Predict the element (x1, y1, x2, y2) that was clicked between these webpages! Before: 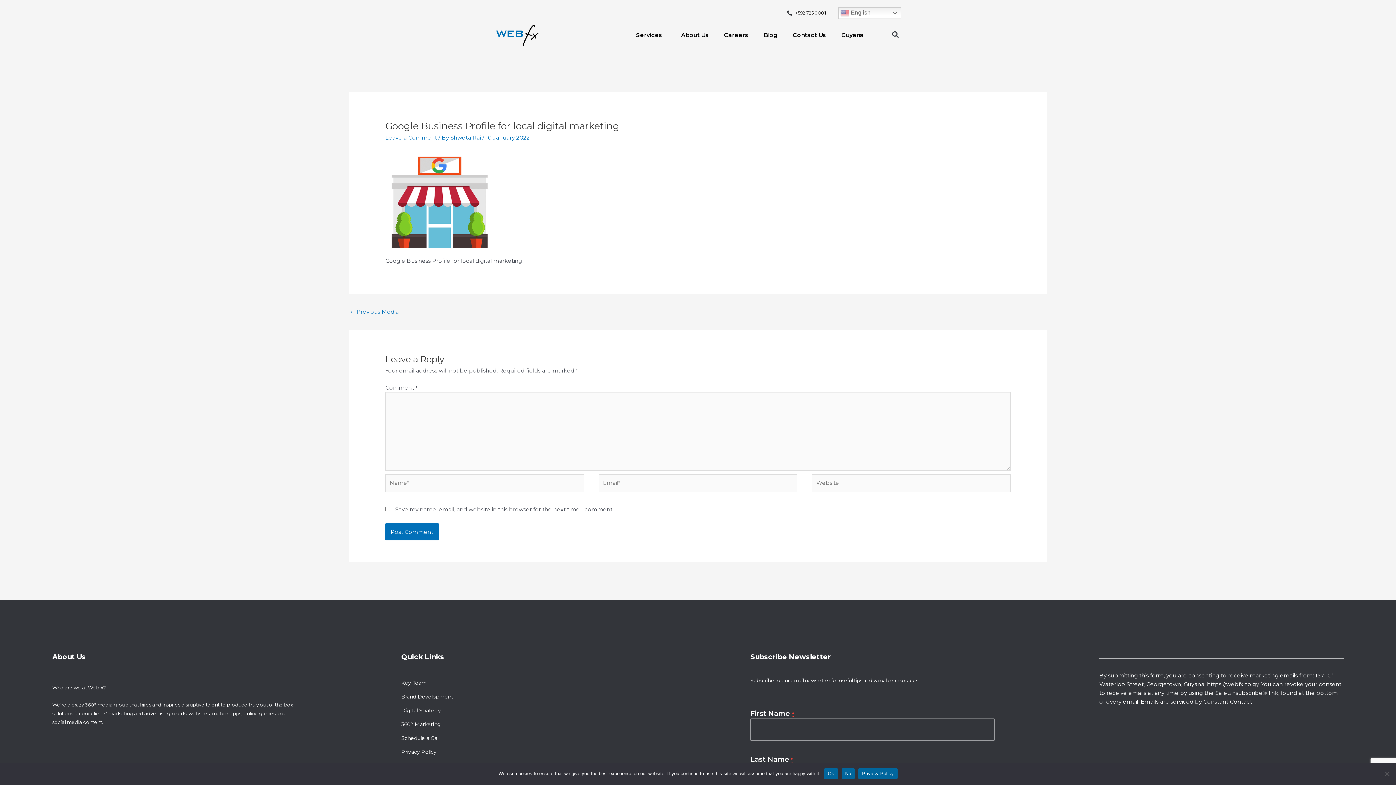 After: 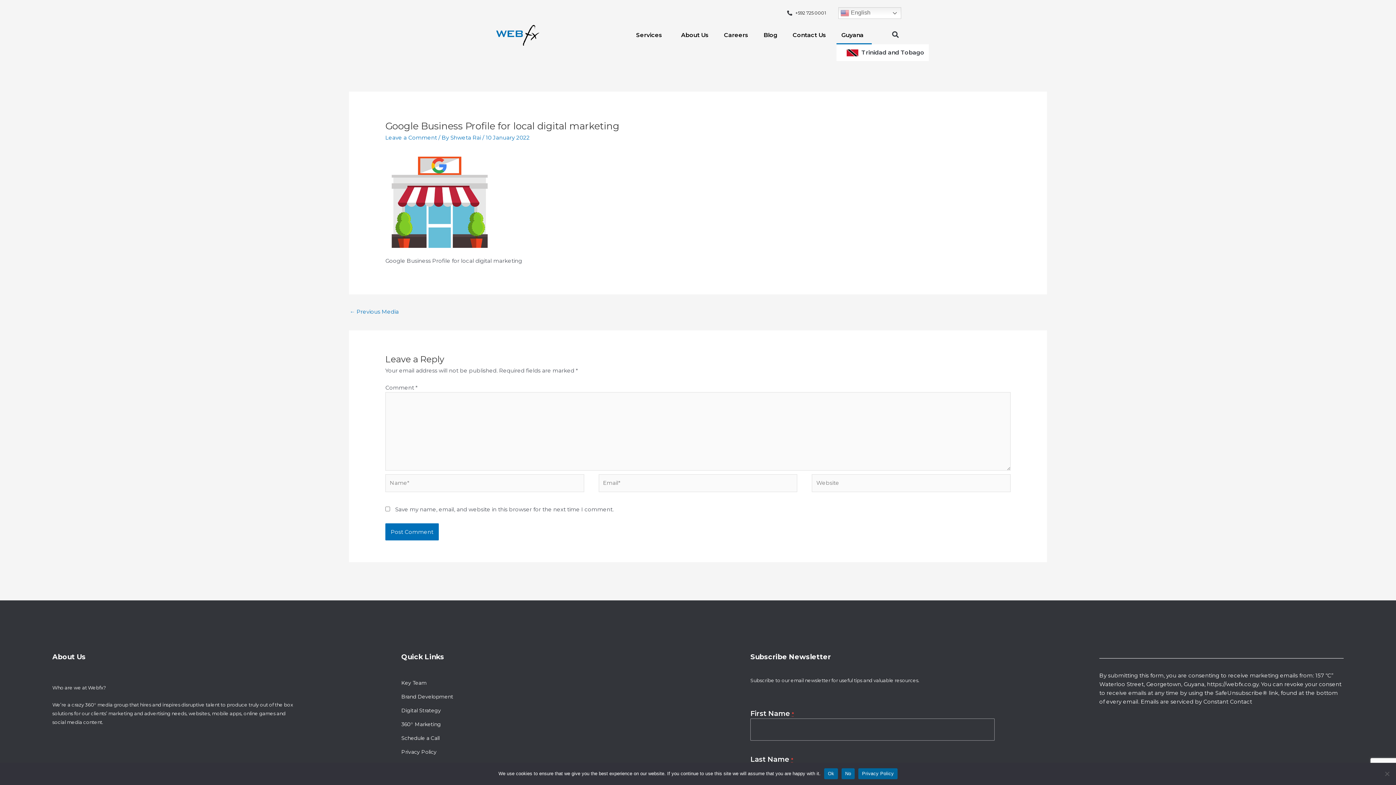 Action: bbox: (836, 26, 872, 44) label: Guyana